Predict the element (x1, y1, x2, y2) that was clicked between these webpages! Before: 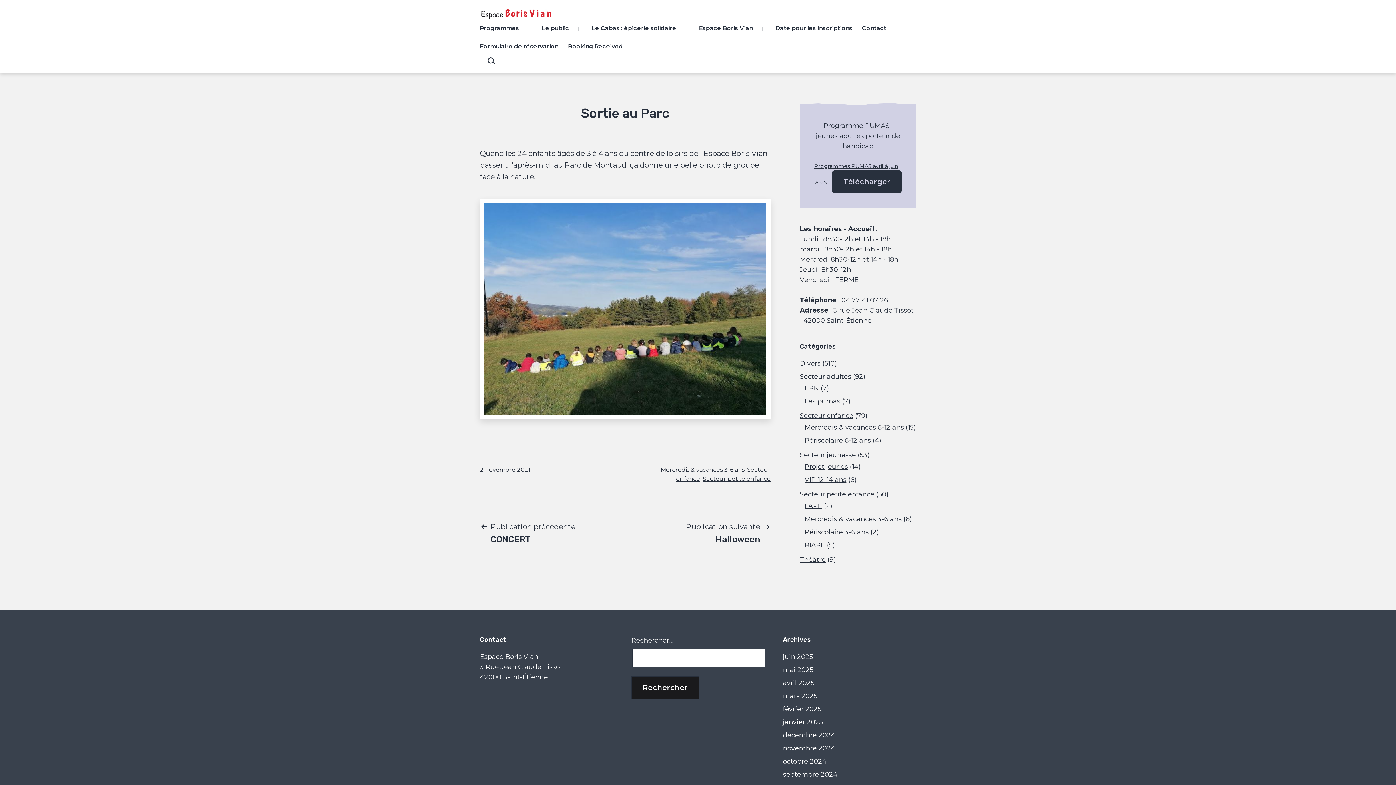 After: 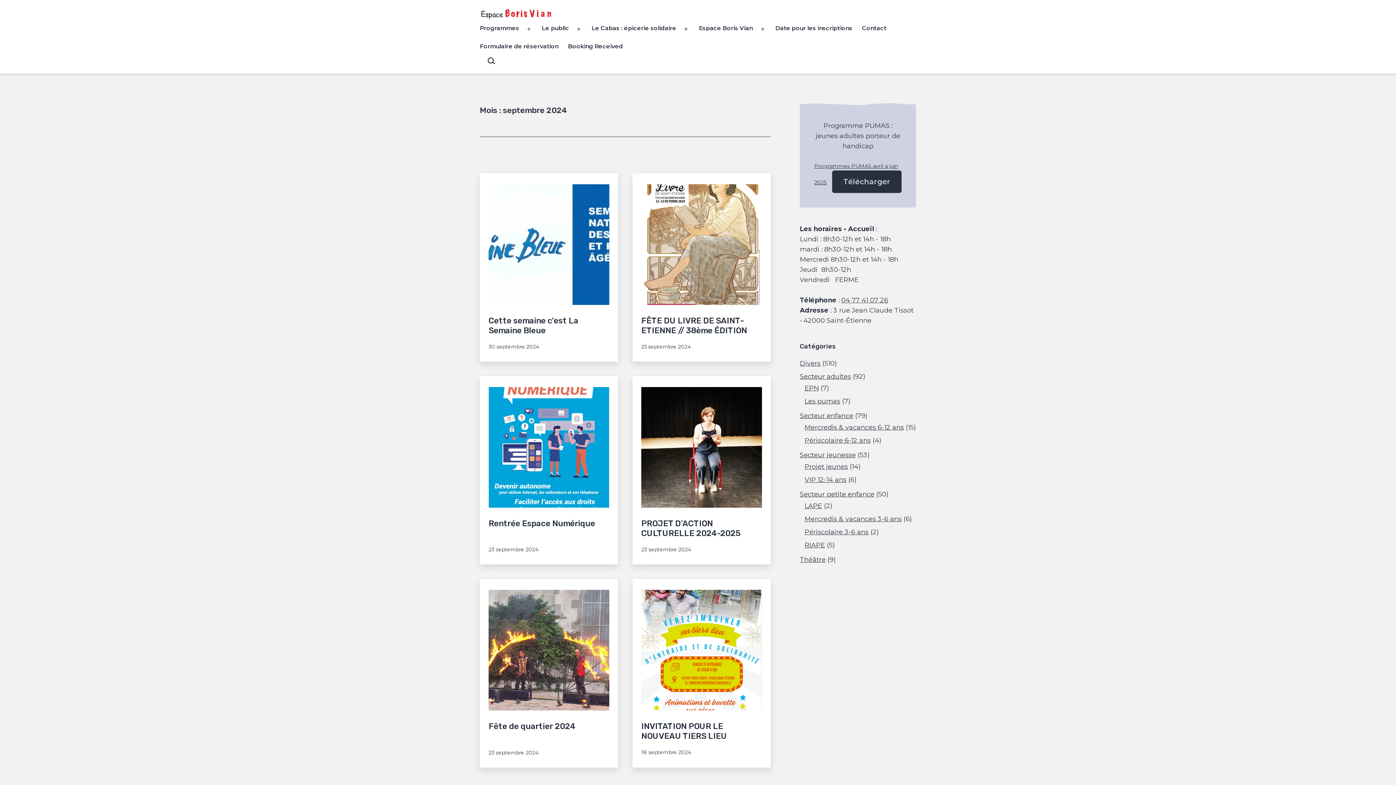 Action: label: septembre 2024 bbox: (783, 771, 837, 779)